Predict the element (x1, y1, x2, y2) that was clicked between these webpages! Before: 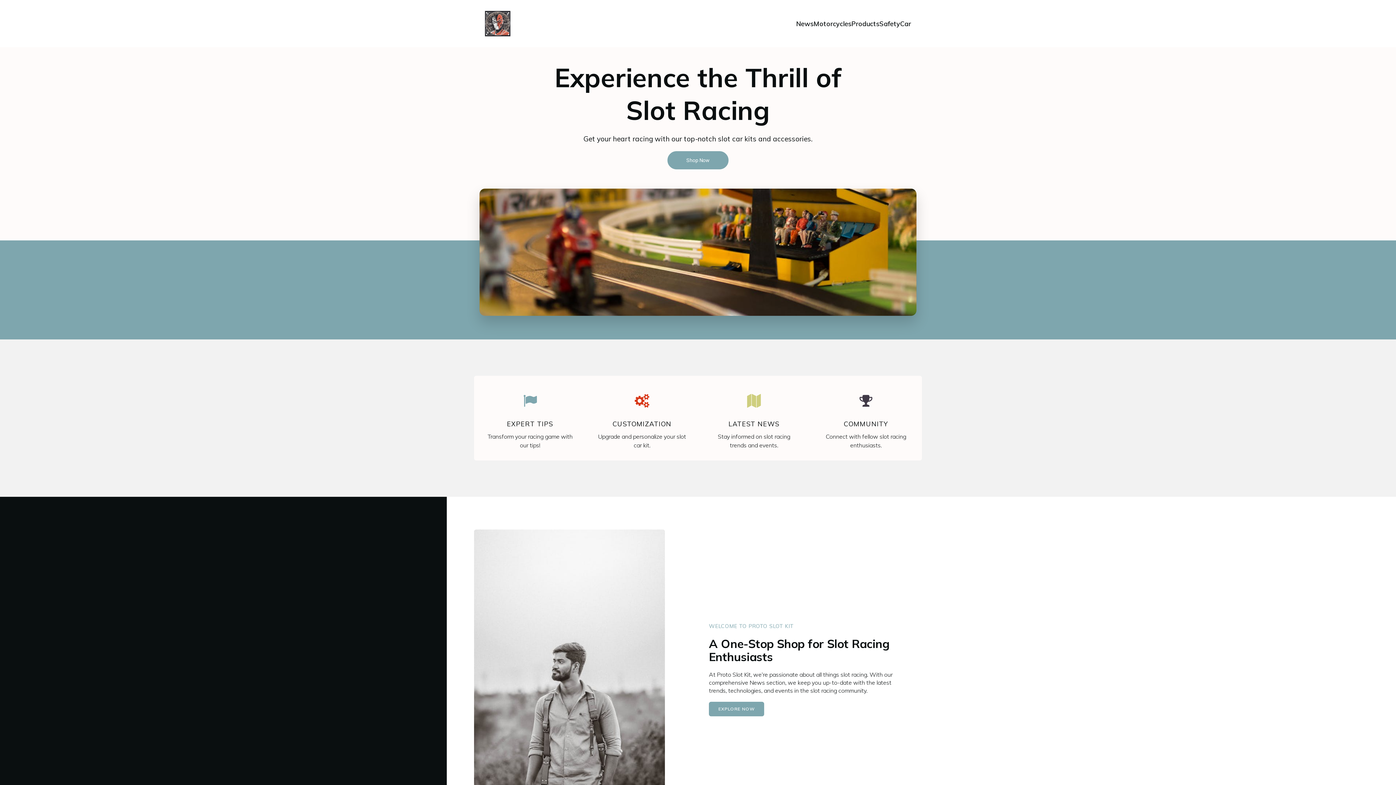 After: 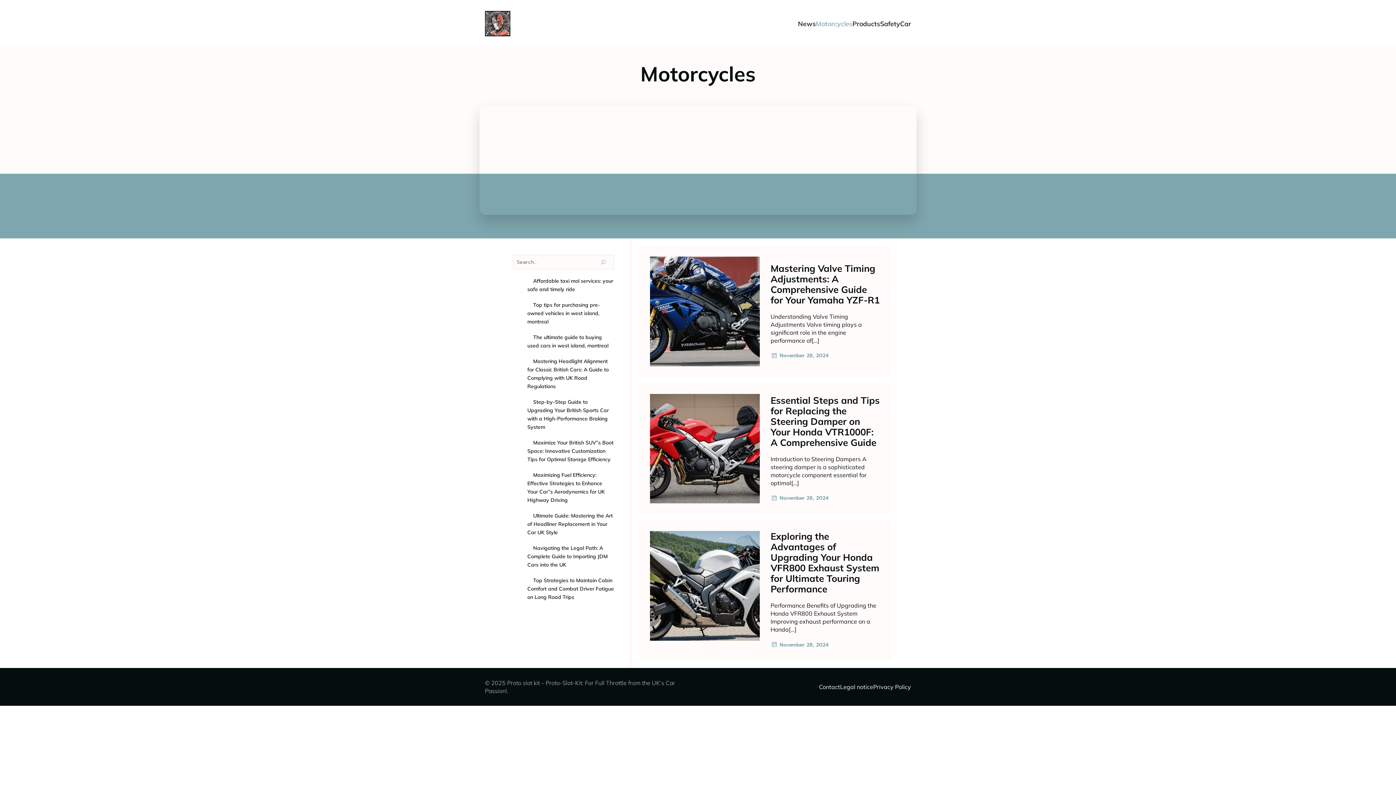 Action: bbox: (813, 15, 851, 32) label: Motorcycles